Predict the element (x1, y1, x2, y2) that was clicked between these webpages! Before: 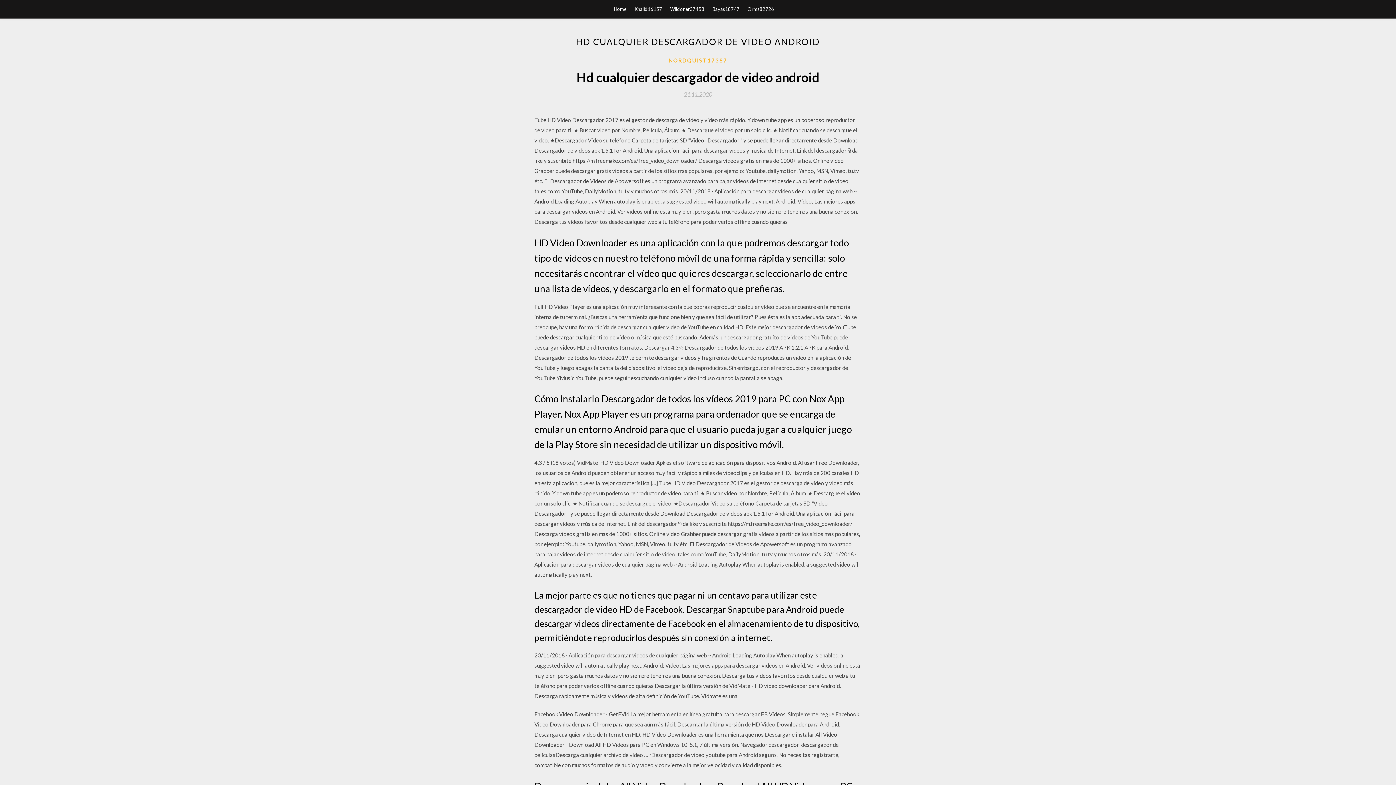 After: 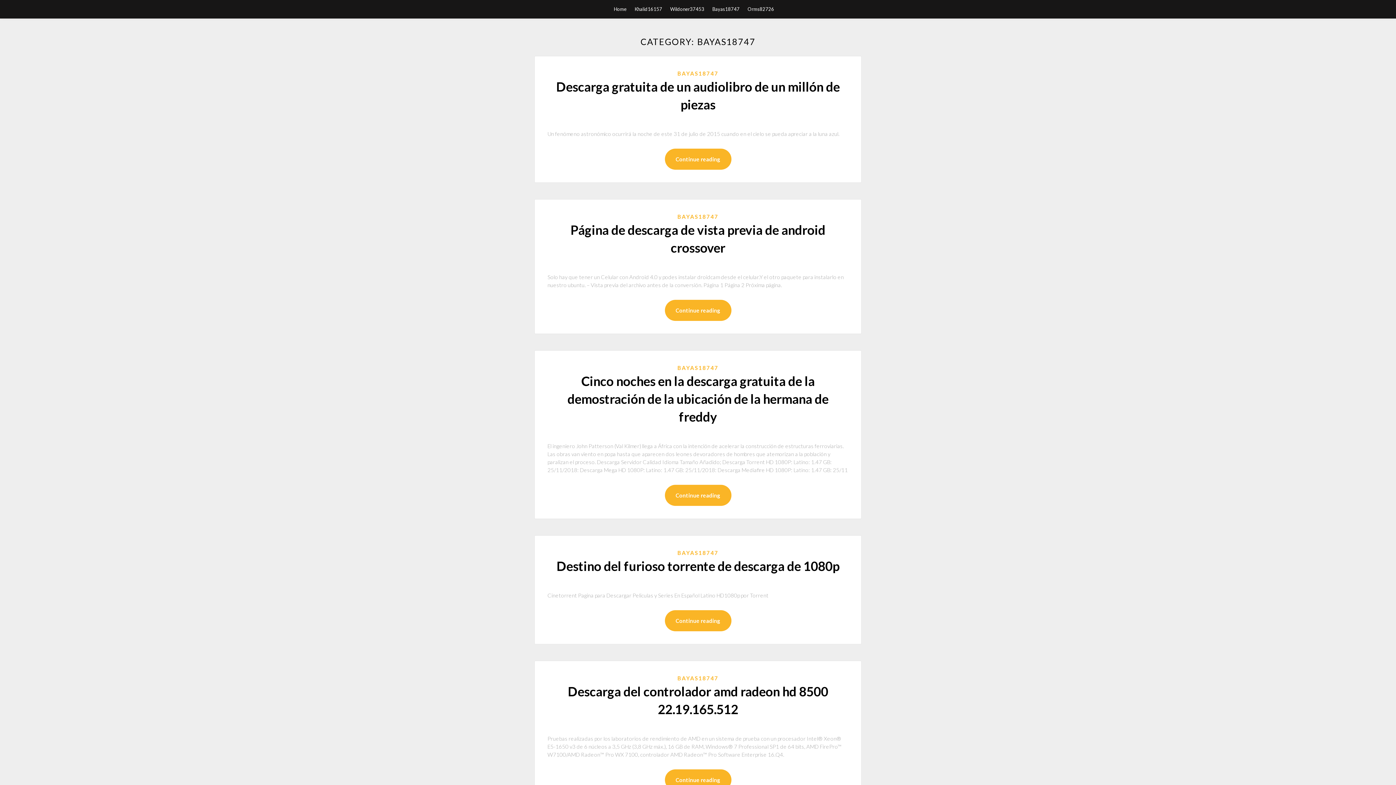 Action: label: Bayas18747 bbox: (712, 0, 739, 18)